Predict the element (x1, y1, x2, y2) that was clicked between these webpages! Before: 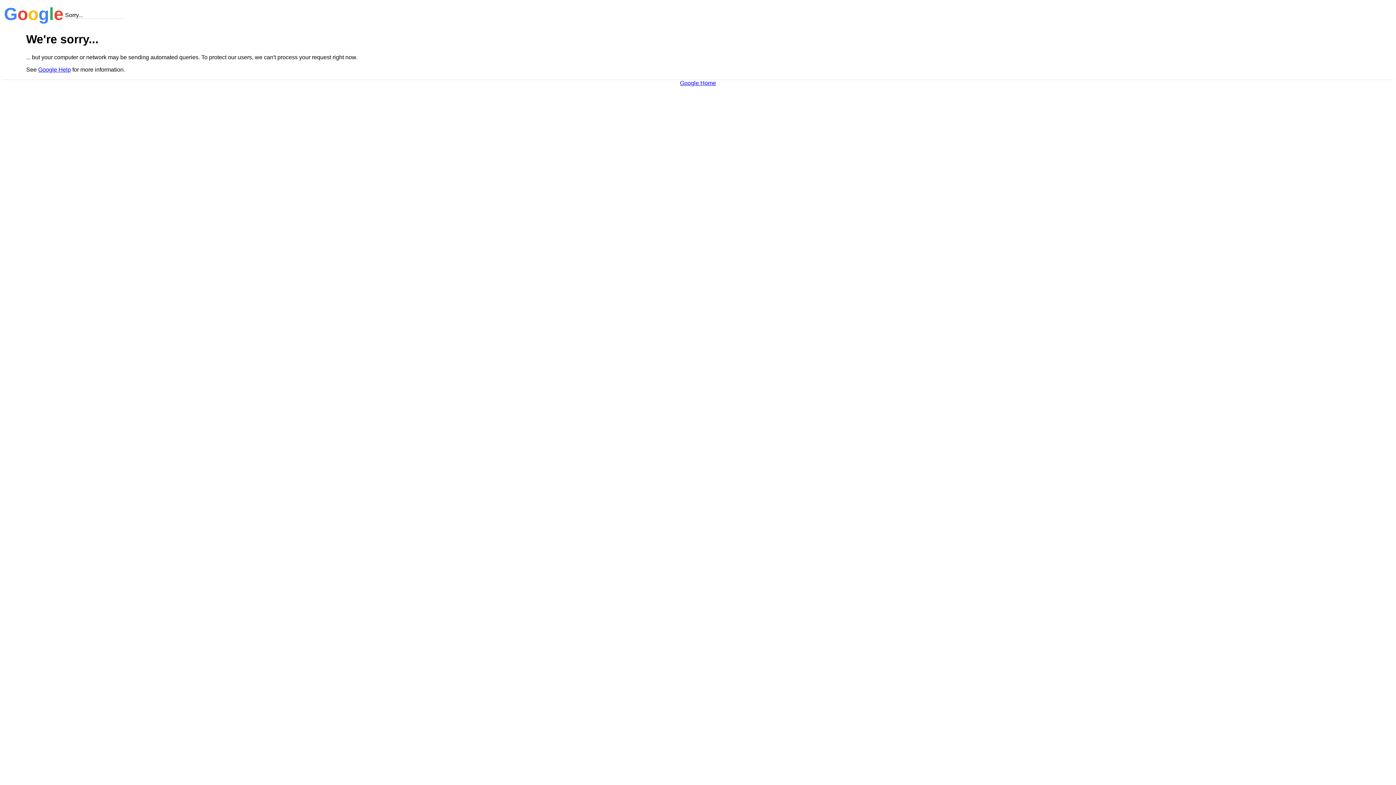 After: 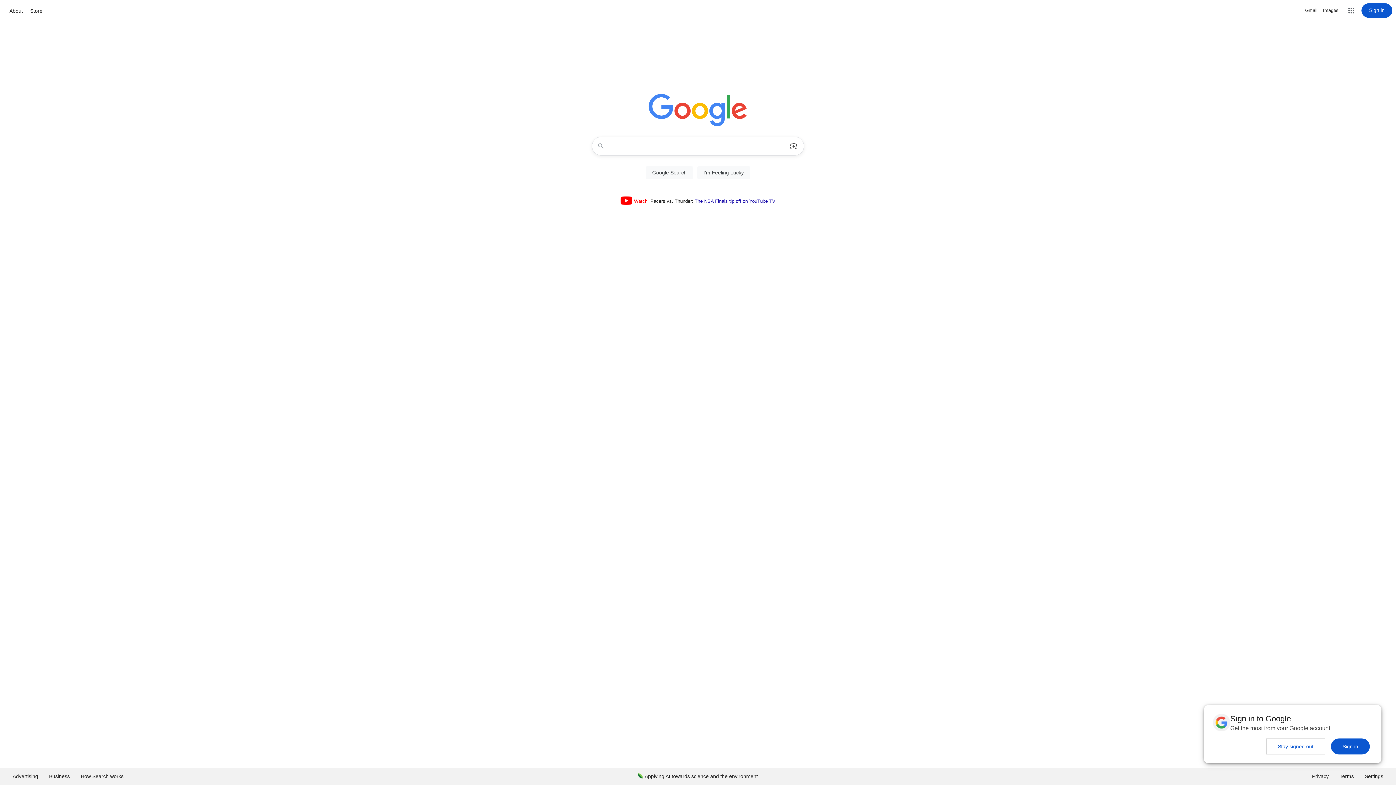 Action: bbox: (680, 79, 716, 86) label: Google Home